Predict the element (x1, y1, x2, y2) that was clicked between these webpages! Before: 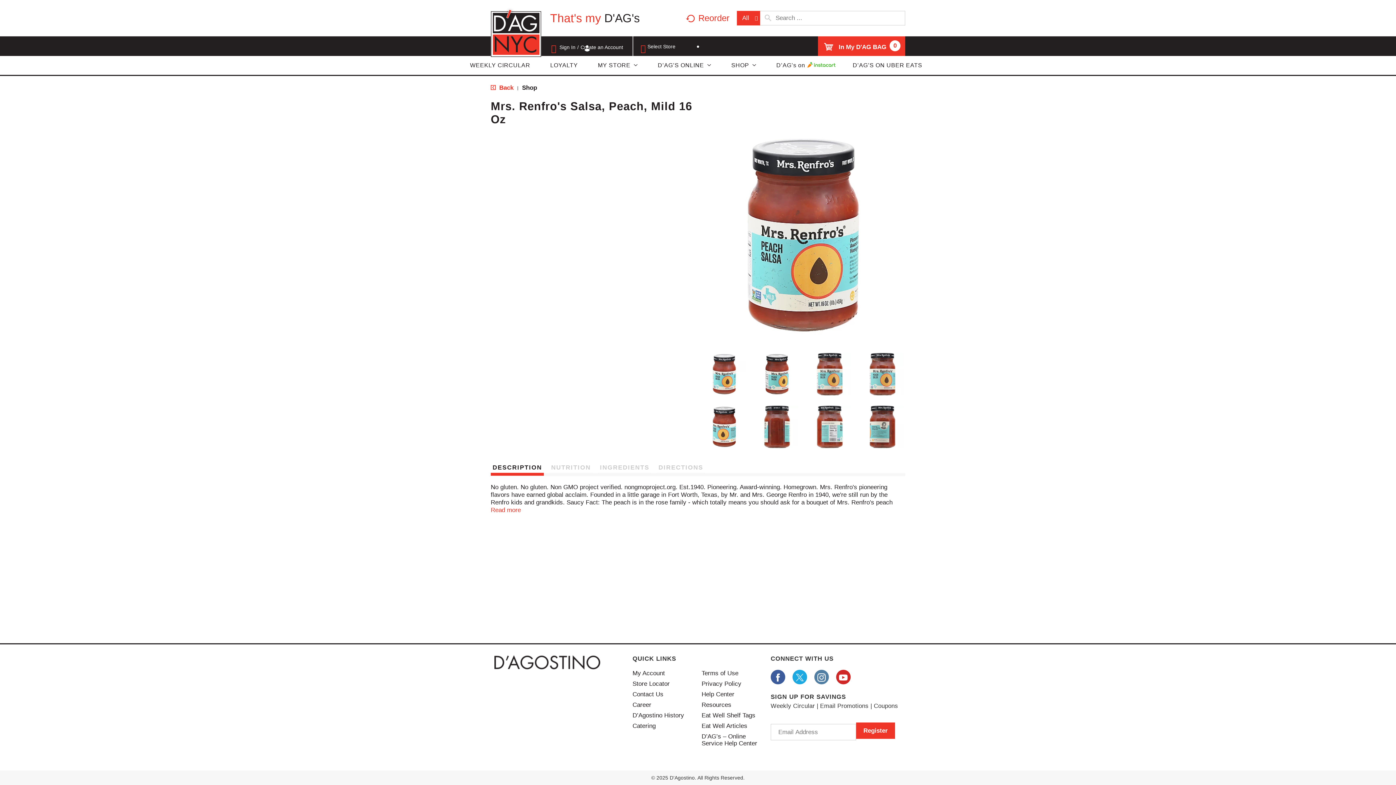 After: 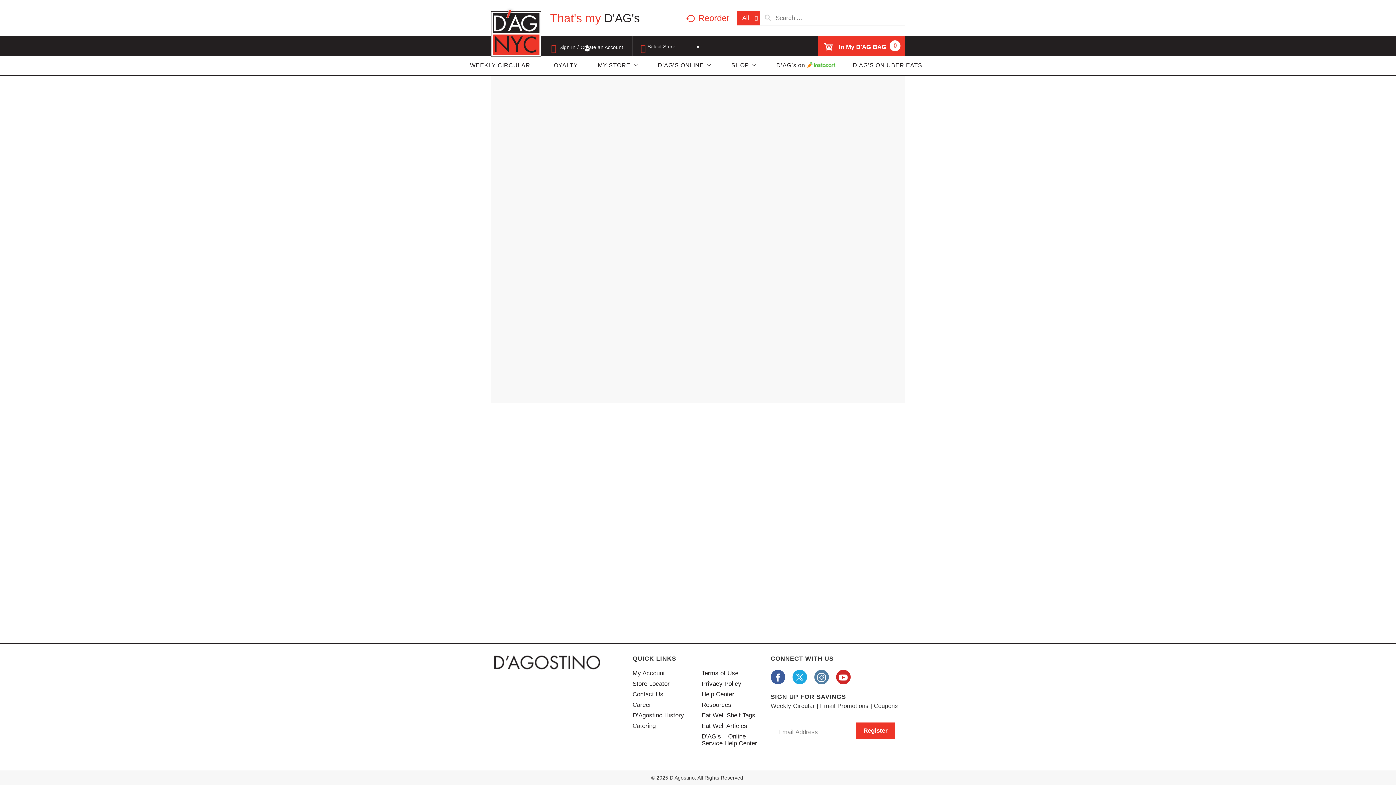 Action: bbox: (546, 56, 581, 74) label: LOYALTY